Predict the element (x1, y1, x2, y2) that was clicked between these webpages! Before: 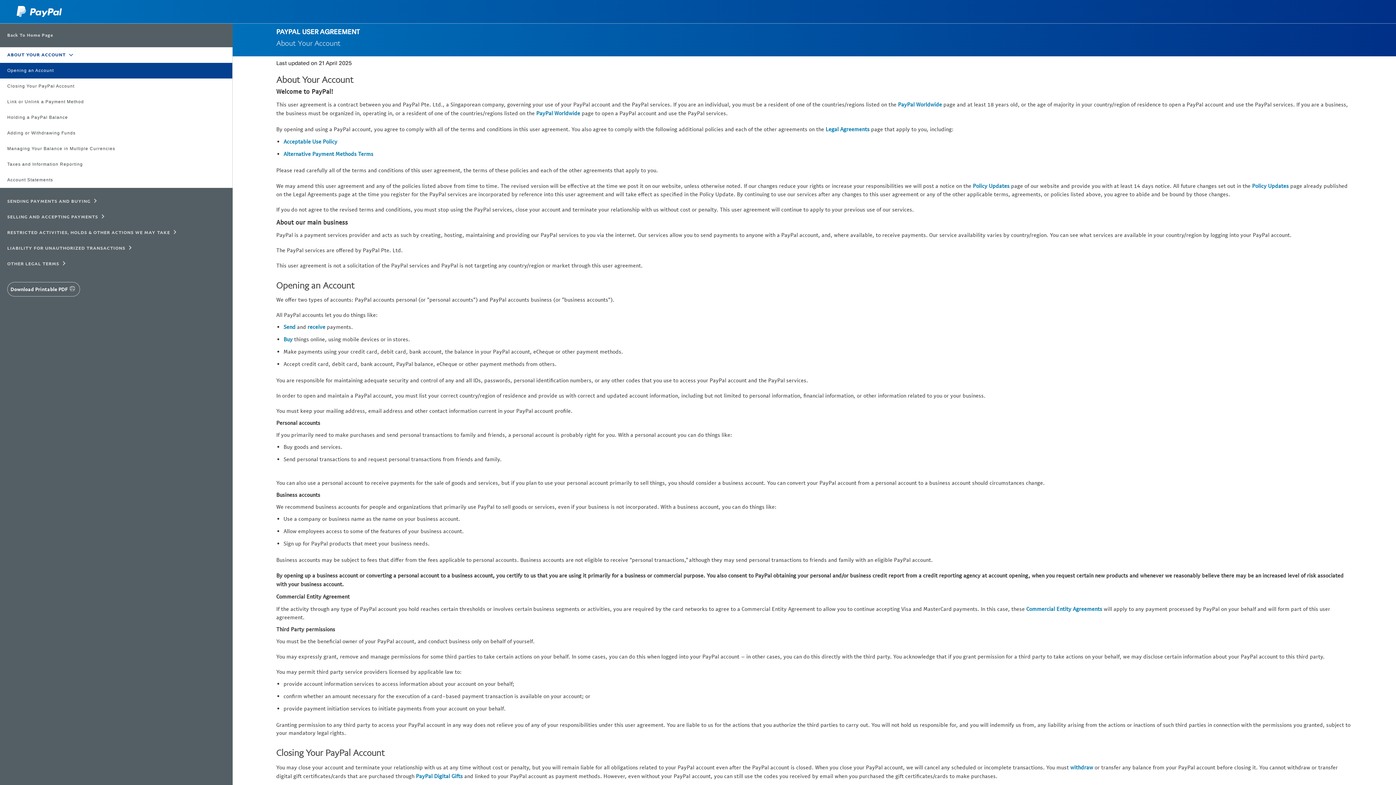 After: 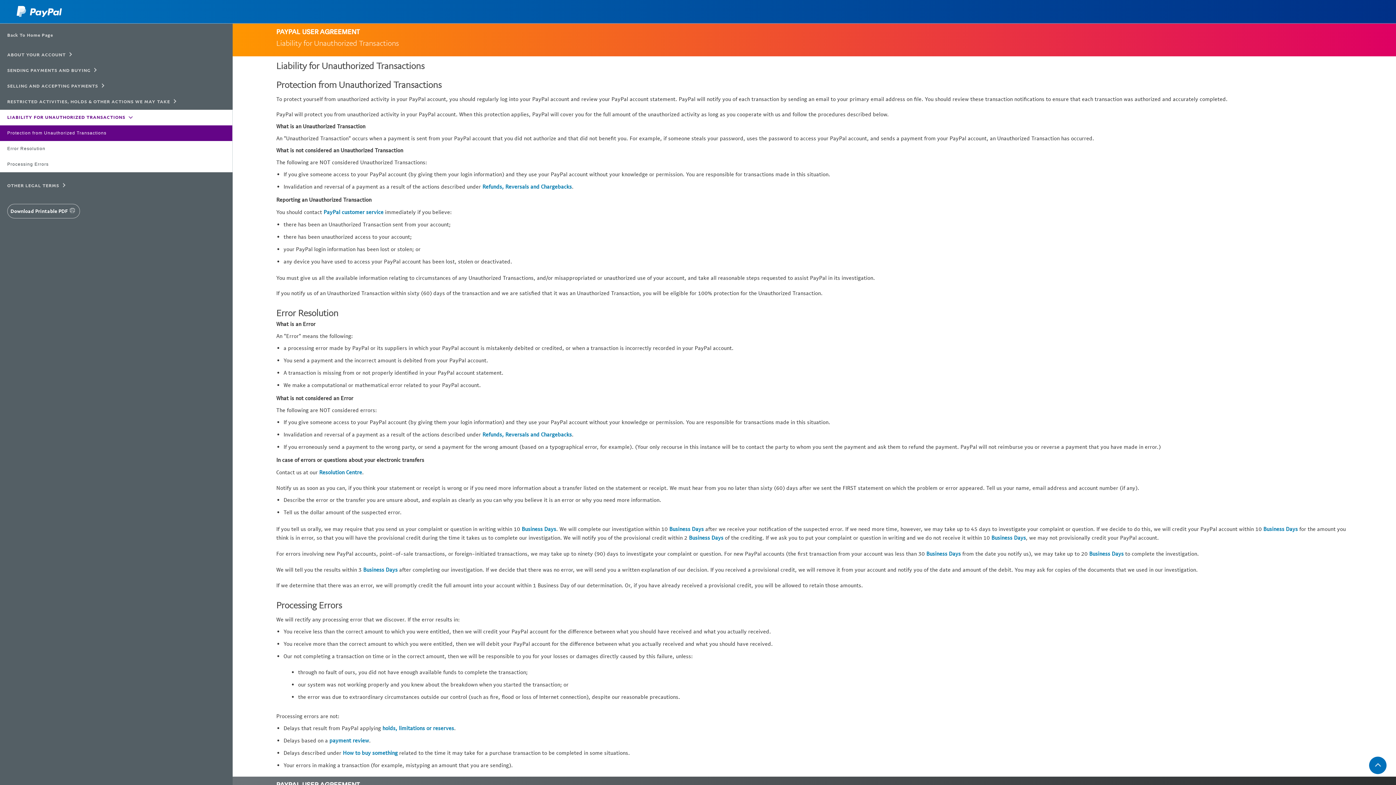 Action: label: LIABILITY FOR UNAUTHORIZED TRANSACTIONS bbox: (0, 240, 232, 256)